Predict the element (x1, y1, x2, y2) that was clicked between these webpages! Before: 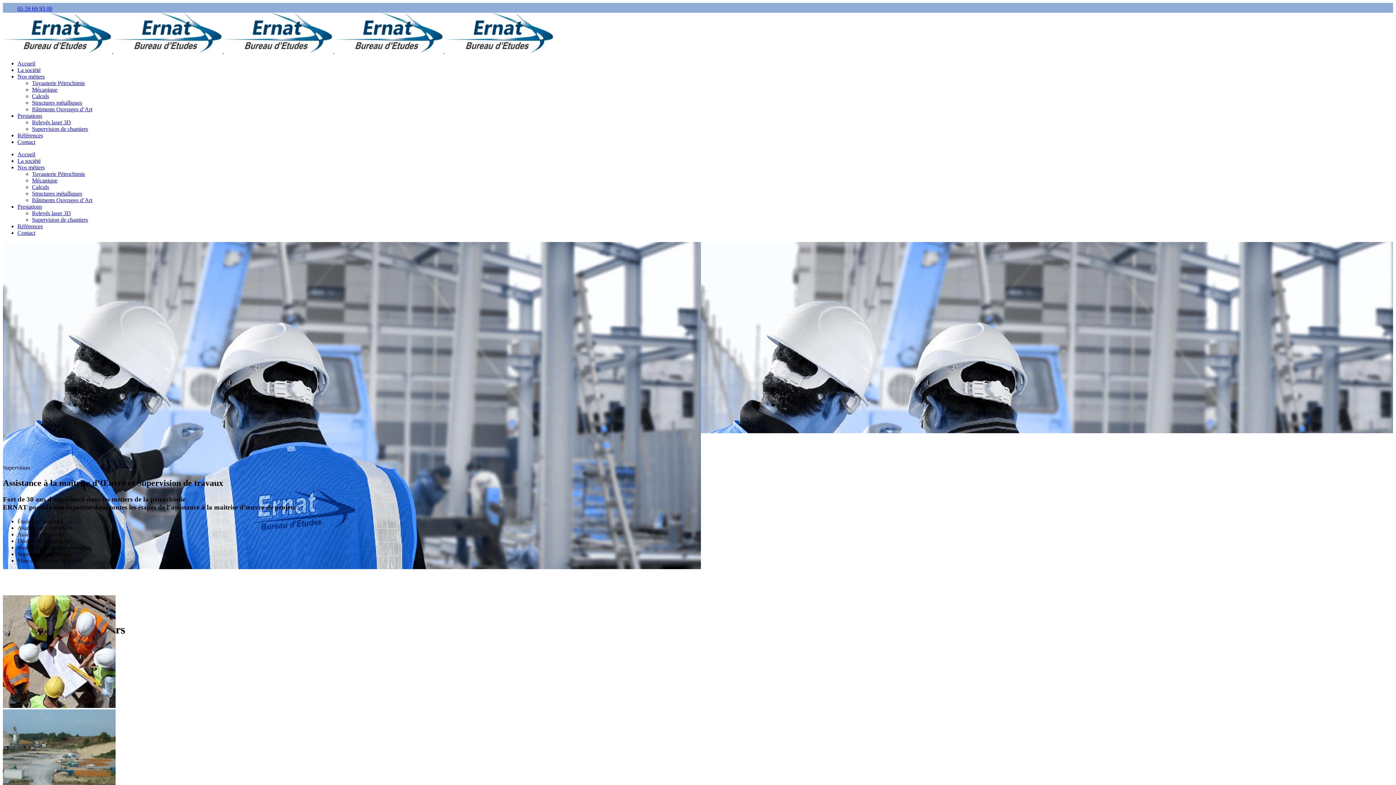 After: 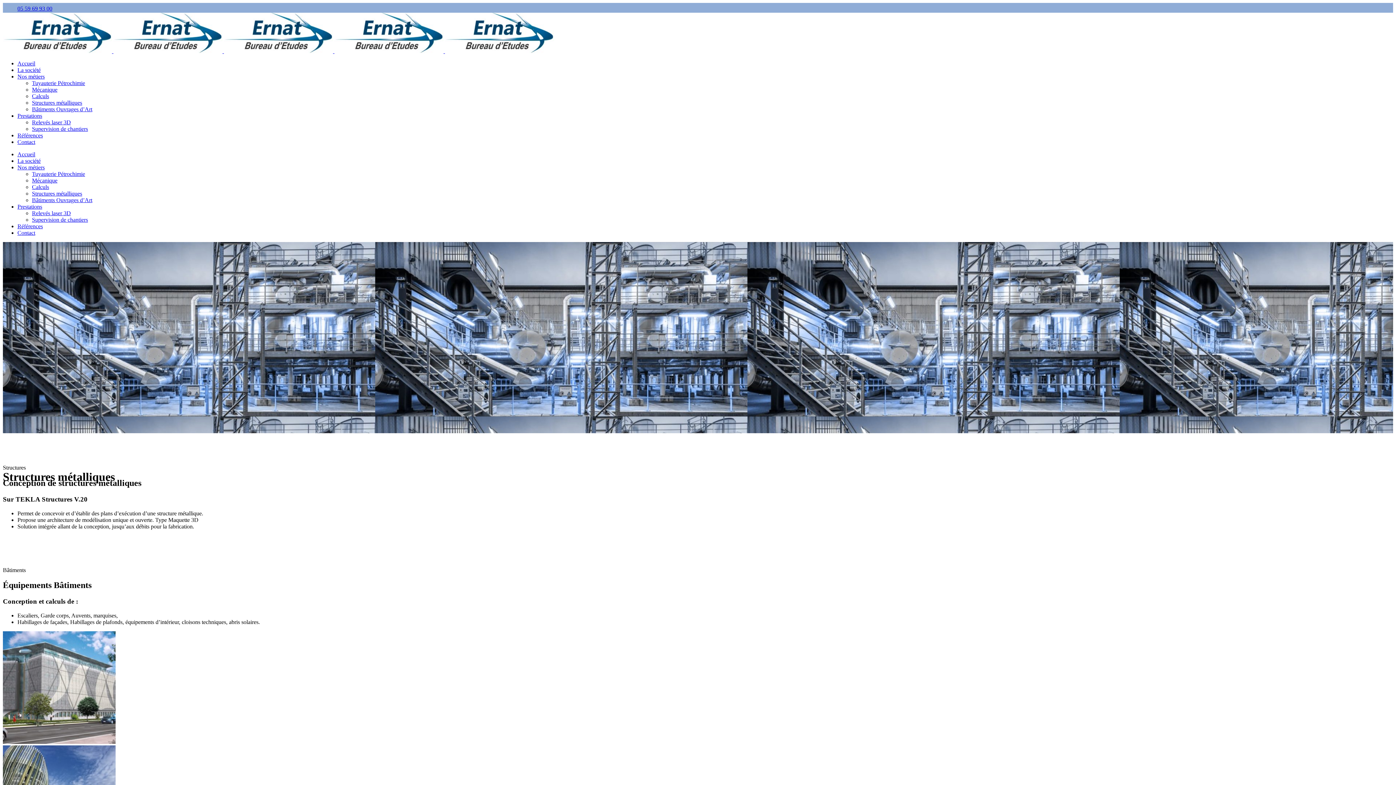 Action: label: Structures métalliques bbox: (32, 99, 82, 105)